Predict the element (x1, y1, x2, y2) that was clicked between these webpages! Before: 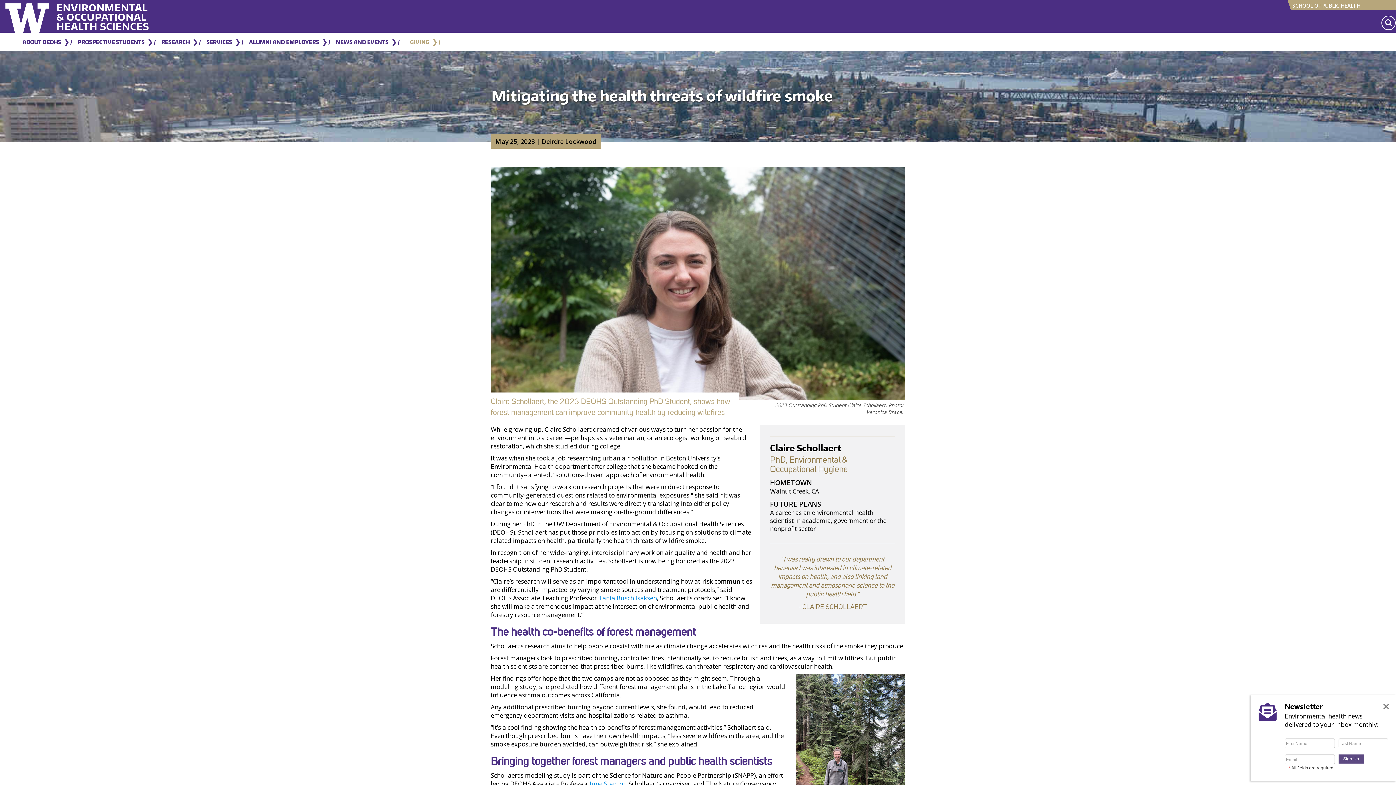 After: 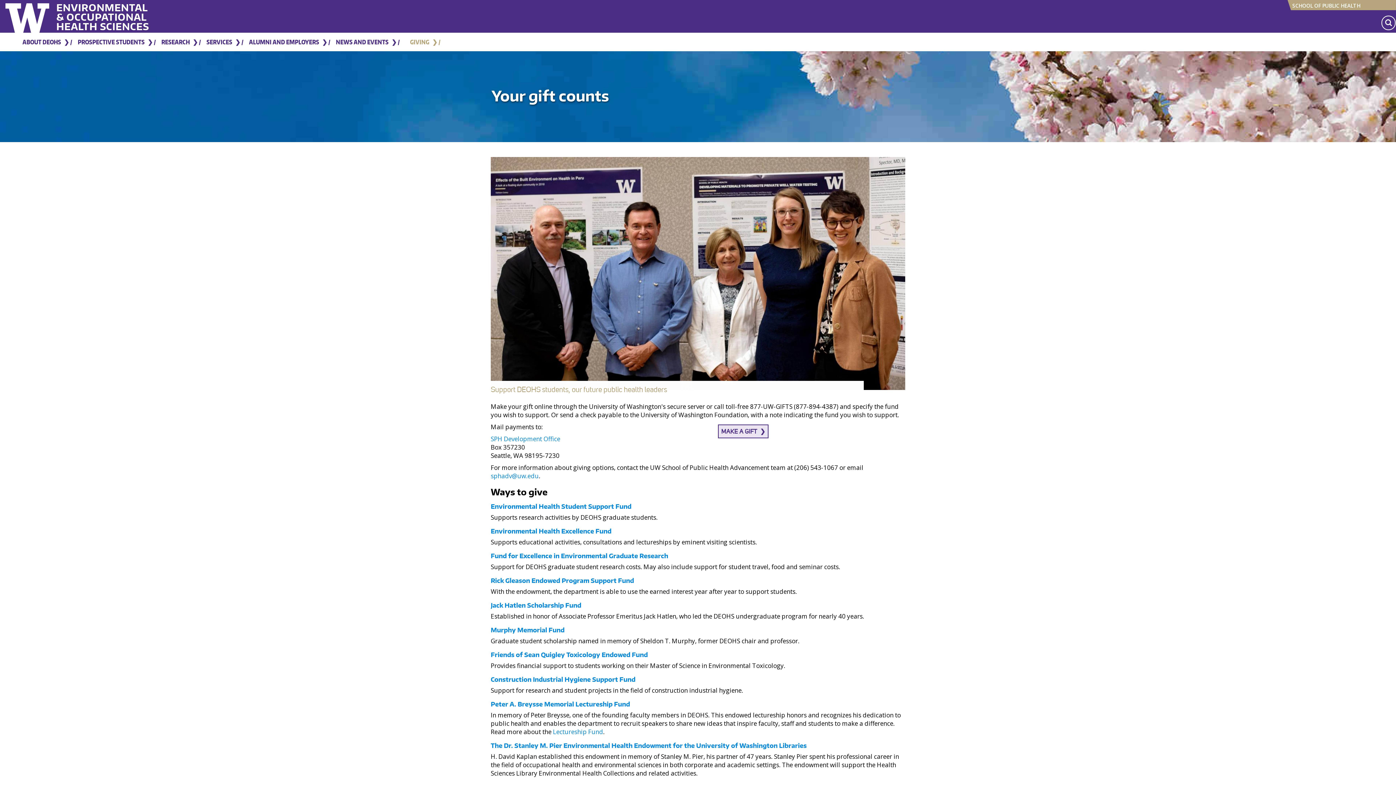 Action: label: GIVING bbox: (402, 32, 443, 51)